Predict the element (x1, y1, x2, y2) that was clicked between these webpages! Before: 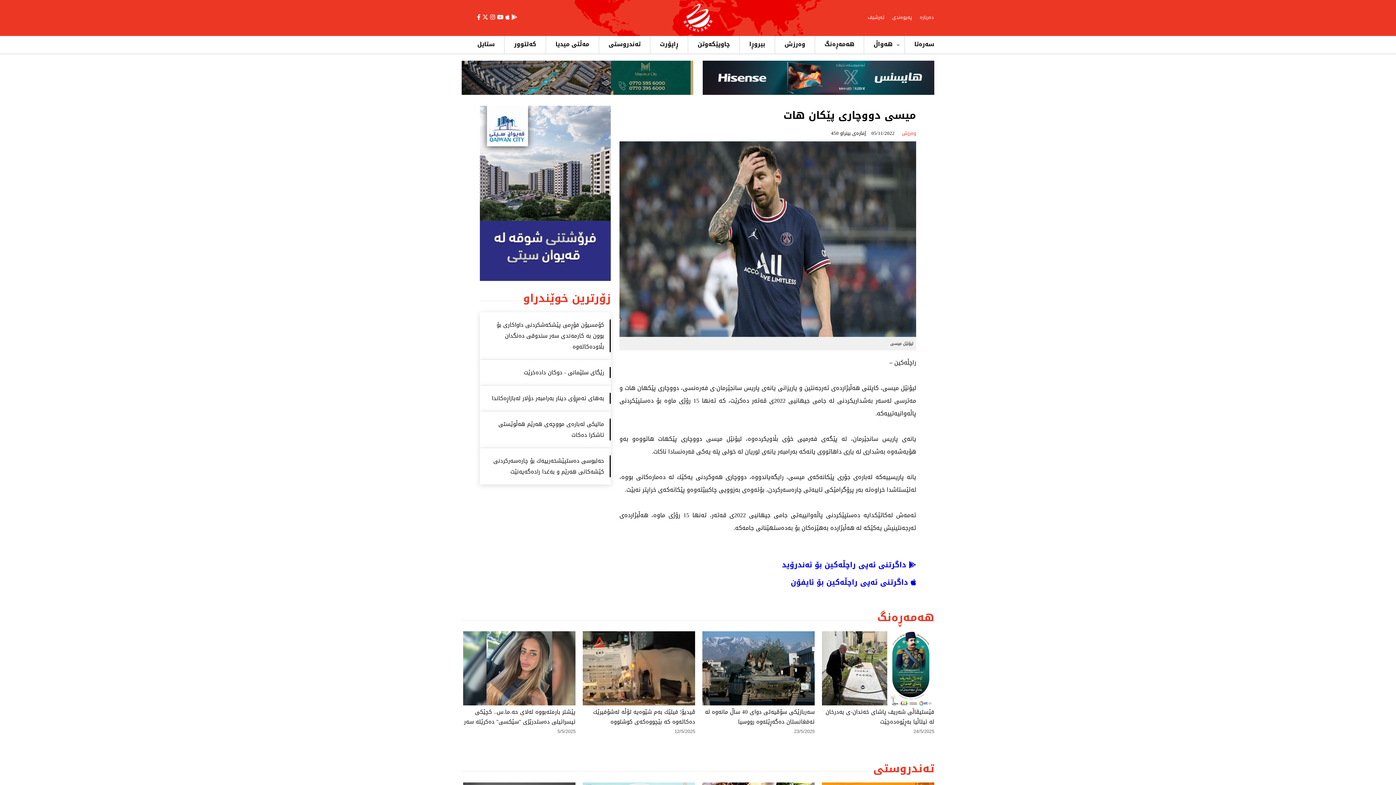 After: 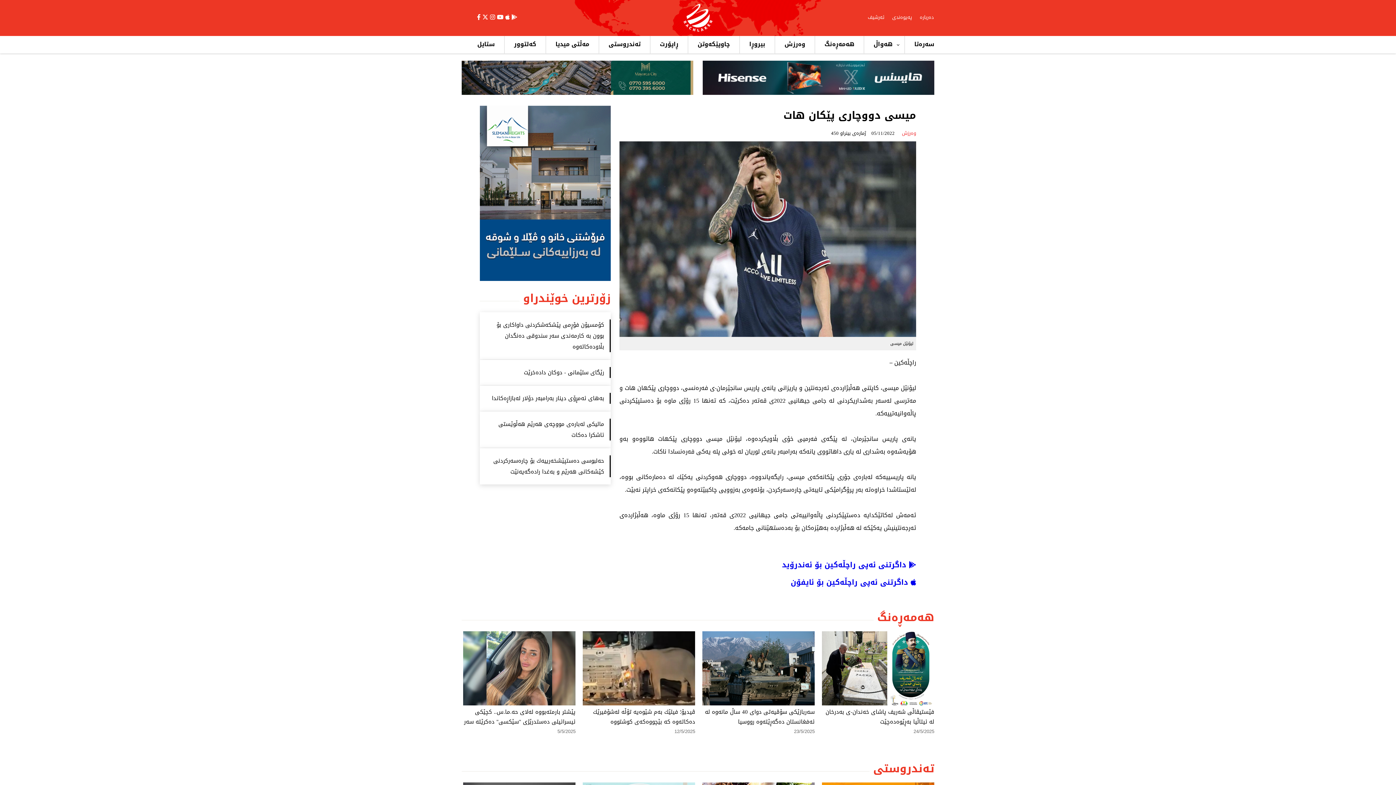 Action: bbox: (476, 11, 480, 22)